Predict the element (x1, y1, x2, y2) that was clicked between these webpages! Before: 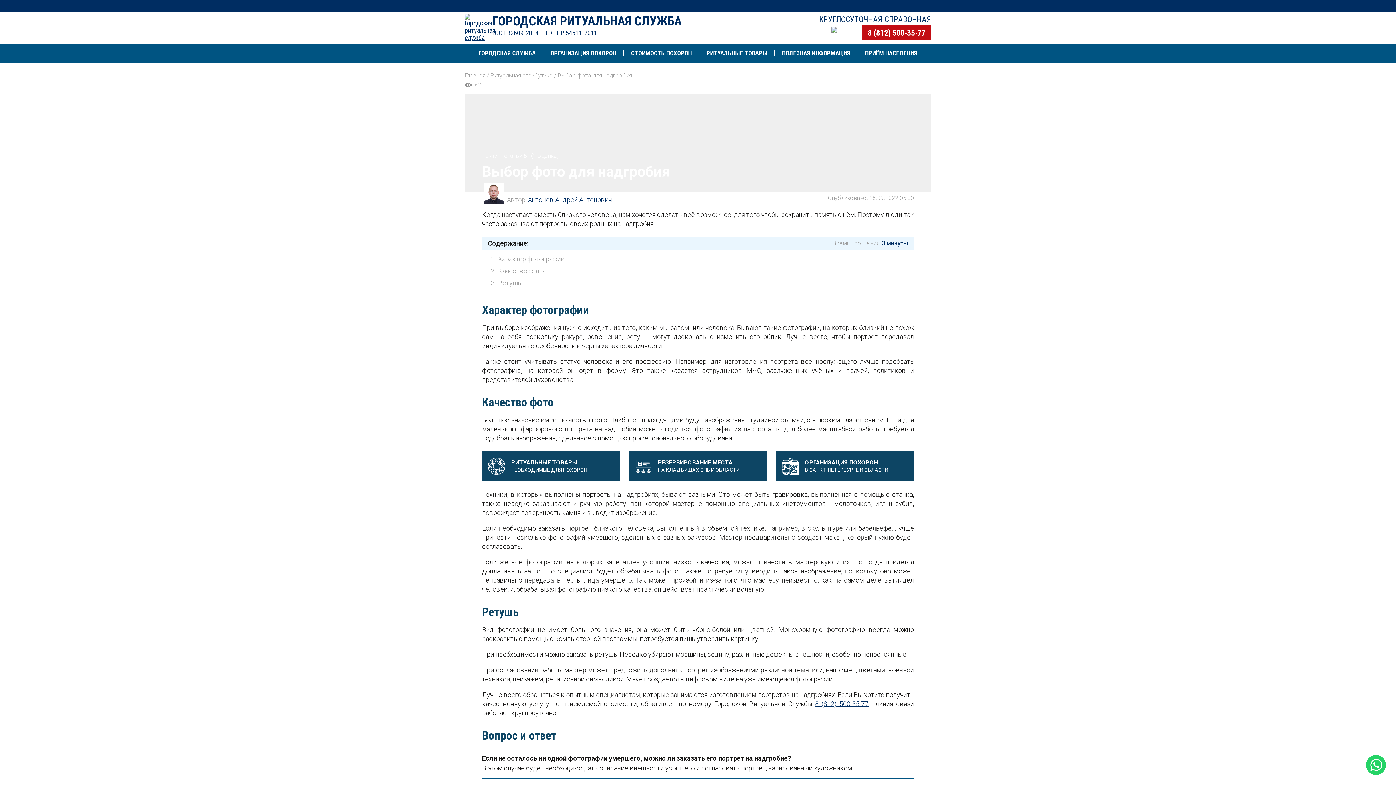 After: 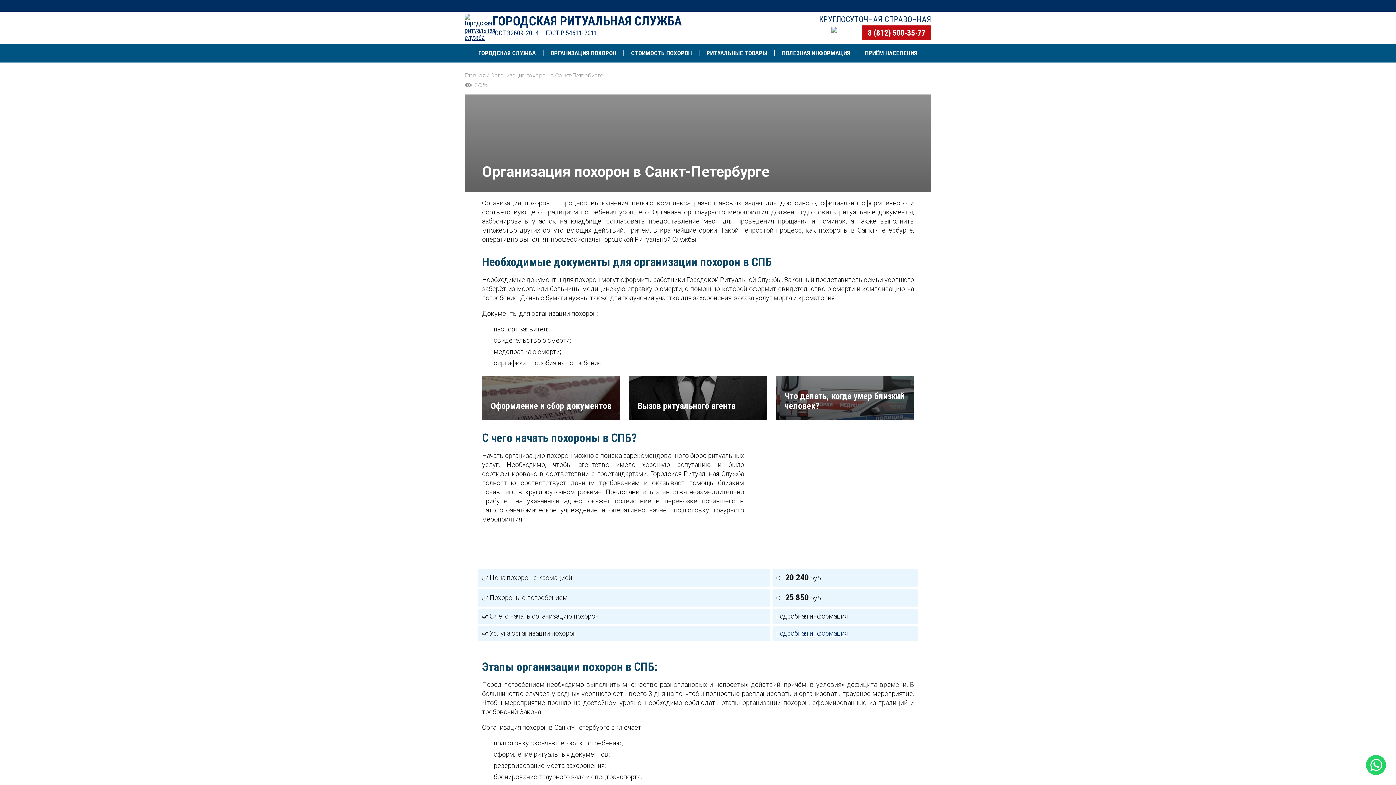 Action: label: ОРГАНИЗАЦИЯ ПОХОРОН bbox: (543, 43, 623, 62)